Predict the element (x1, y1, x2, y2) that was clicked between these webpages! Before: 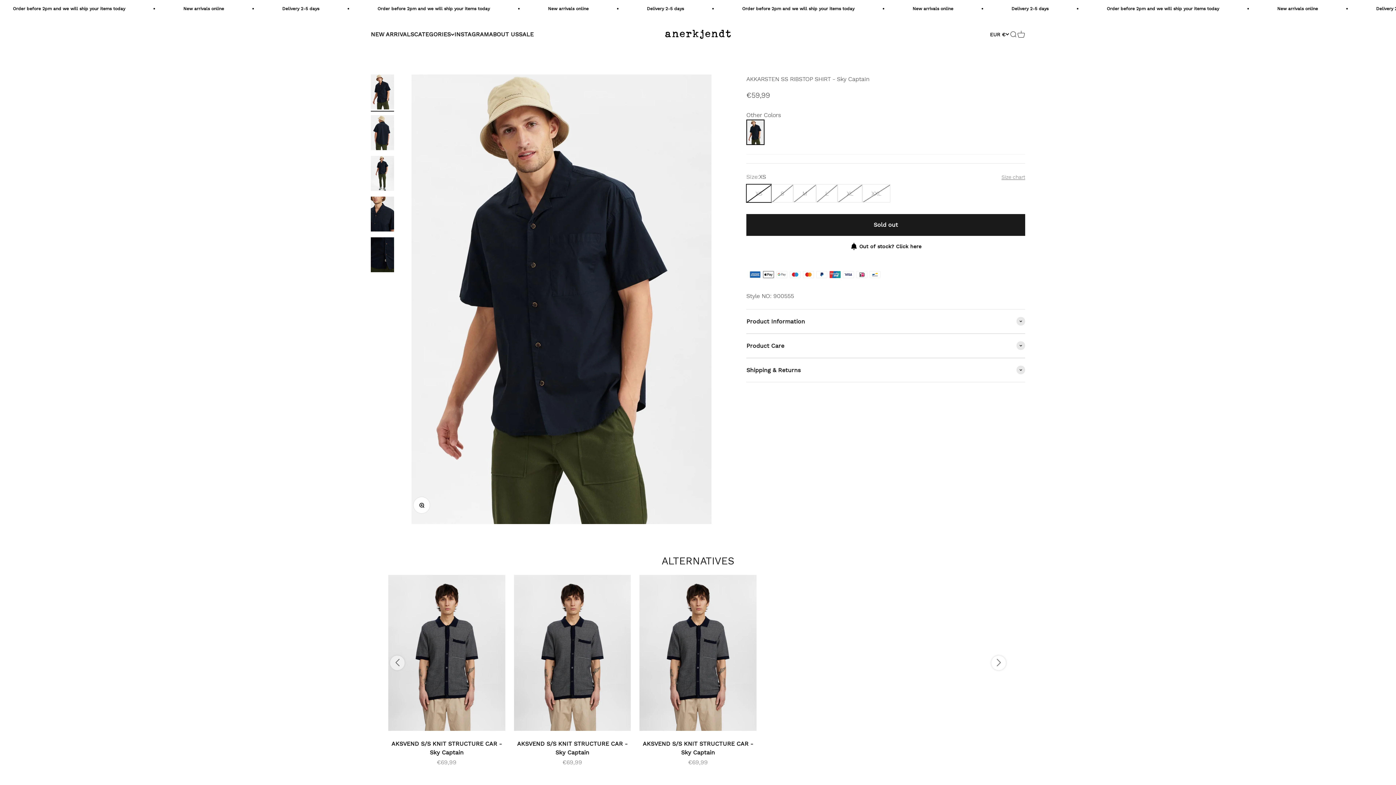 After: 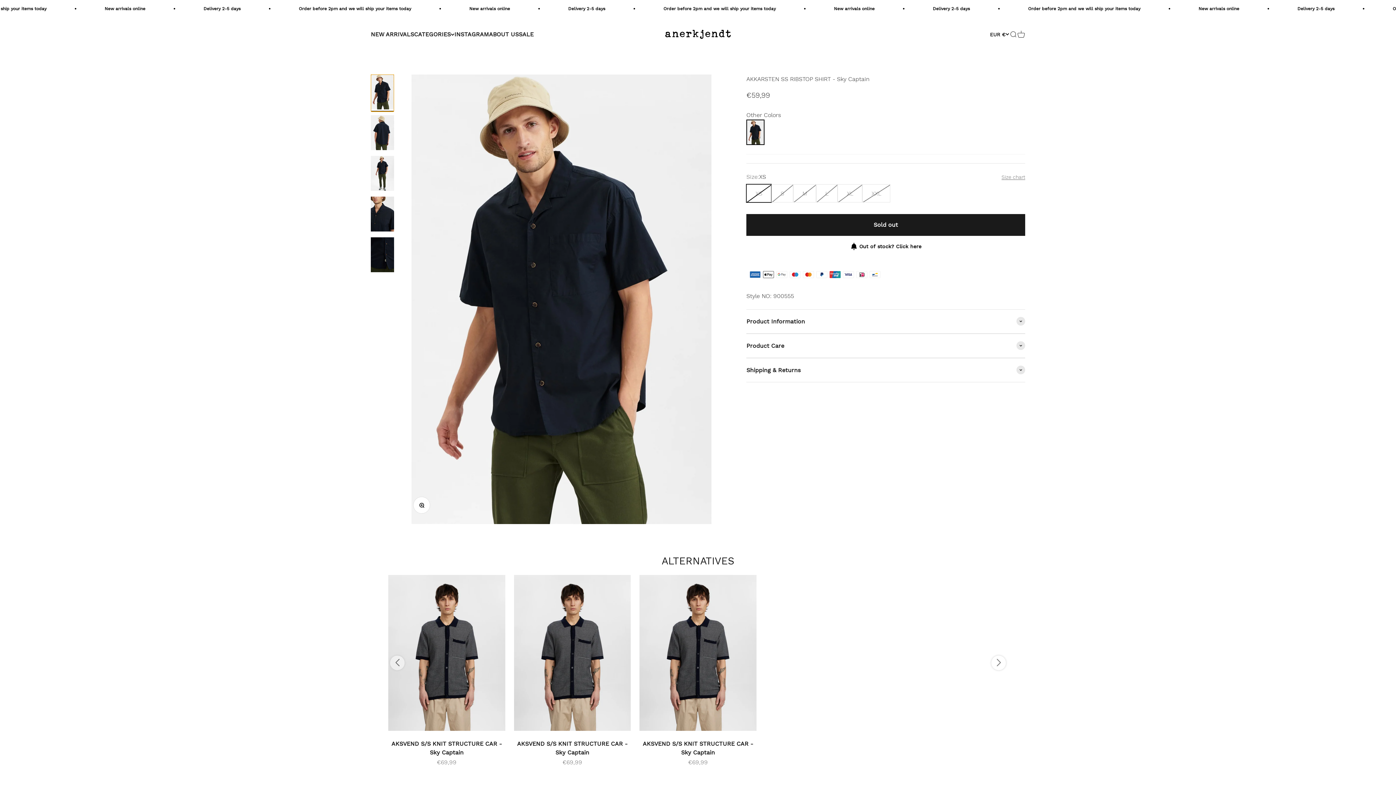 Action: bbox: (370, 74, 394, 111) label: Go to item 1